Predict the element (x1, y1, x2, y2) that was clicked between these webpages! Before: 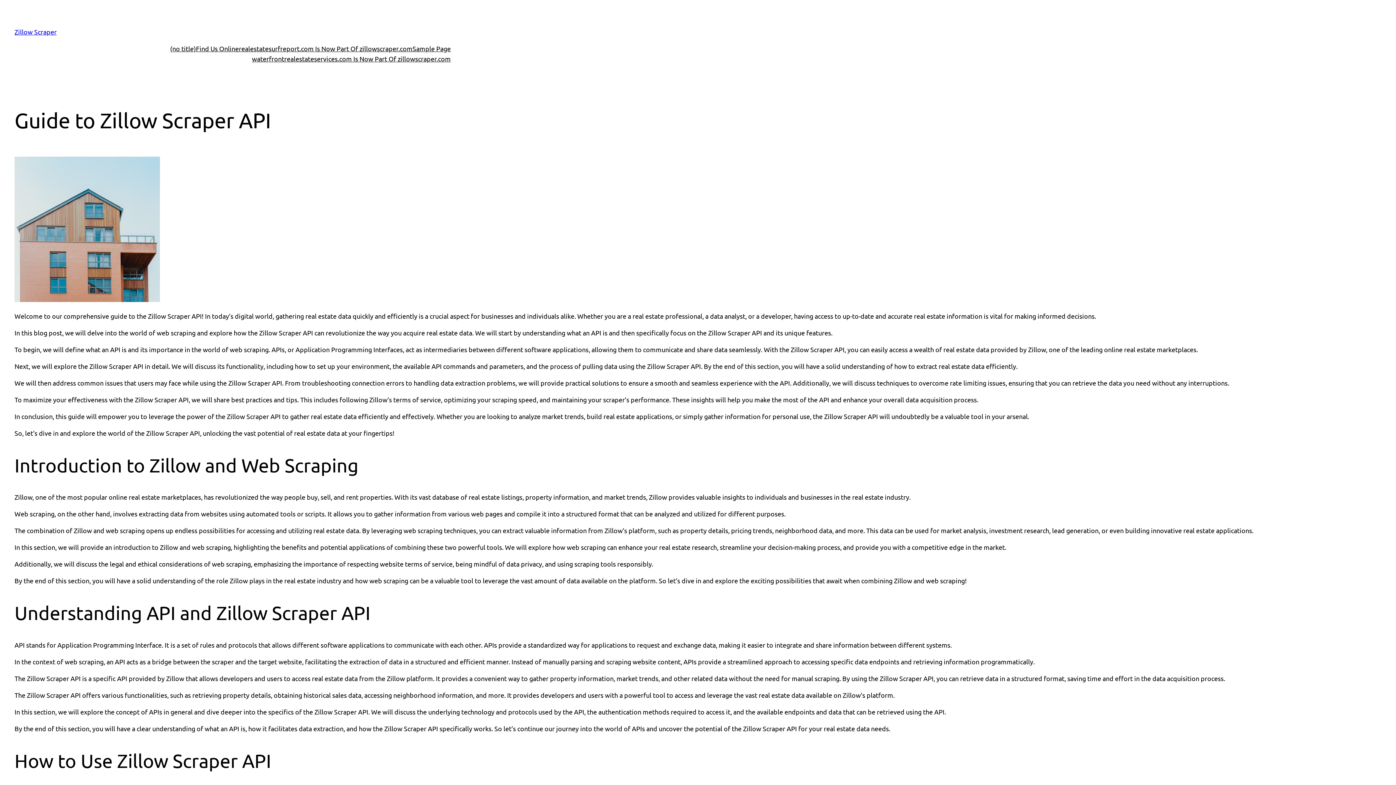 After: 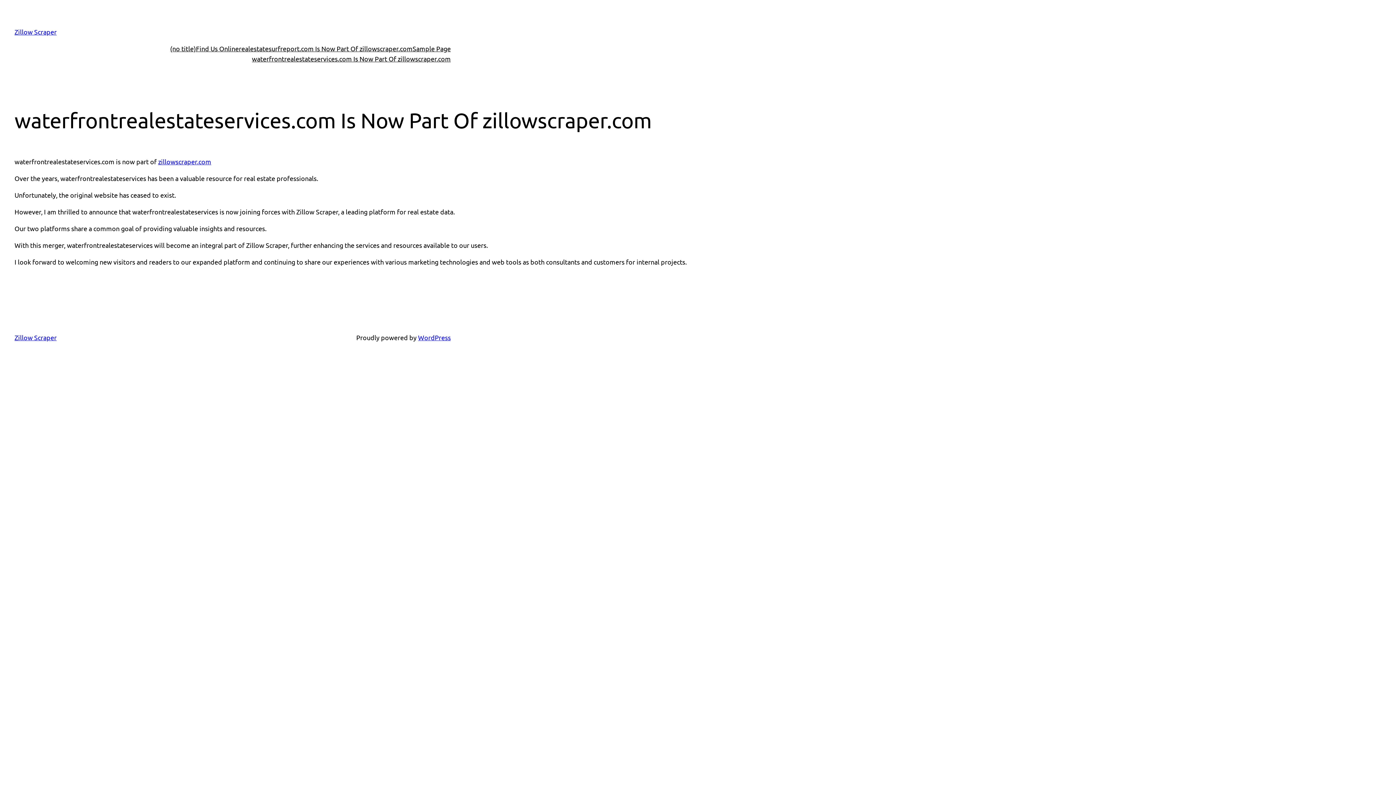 Action: bbox: (252, 53, 450, 64) label: waterfrontrealestateservices.com Is Now Part Of zillowscraper.com